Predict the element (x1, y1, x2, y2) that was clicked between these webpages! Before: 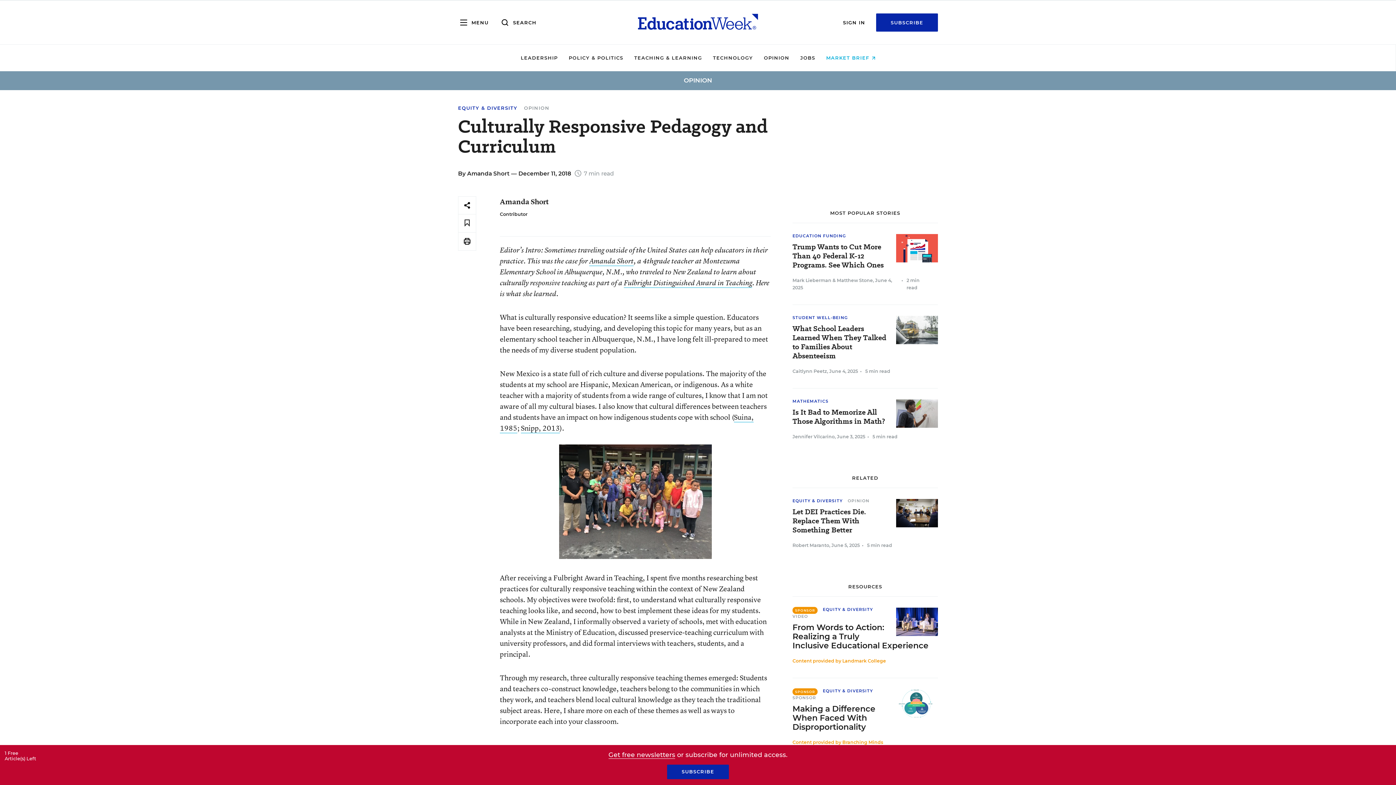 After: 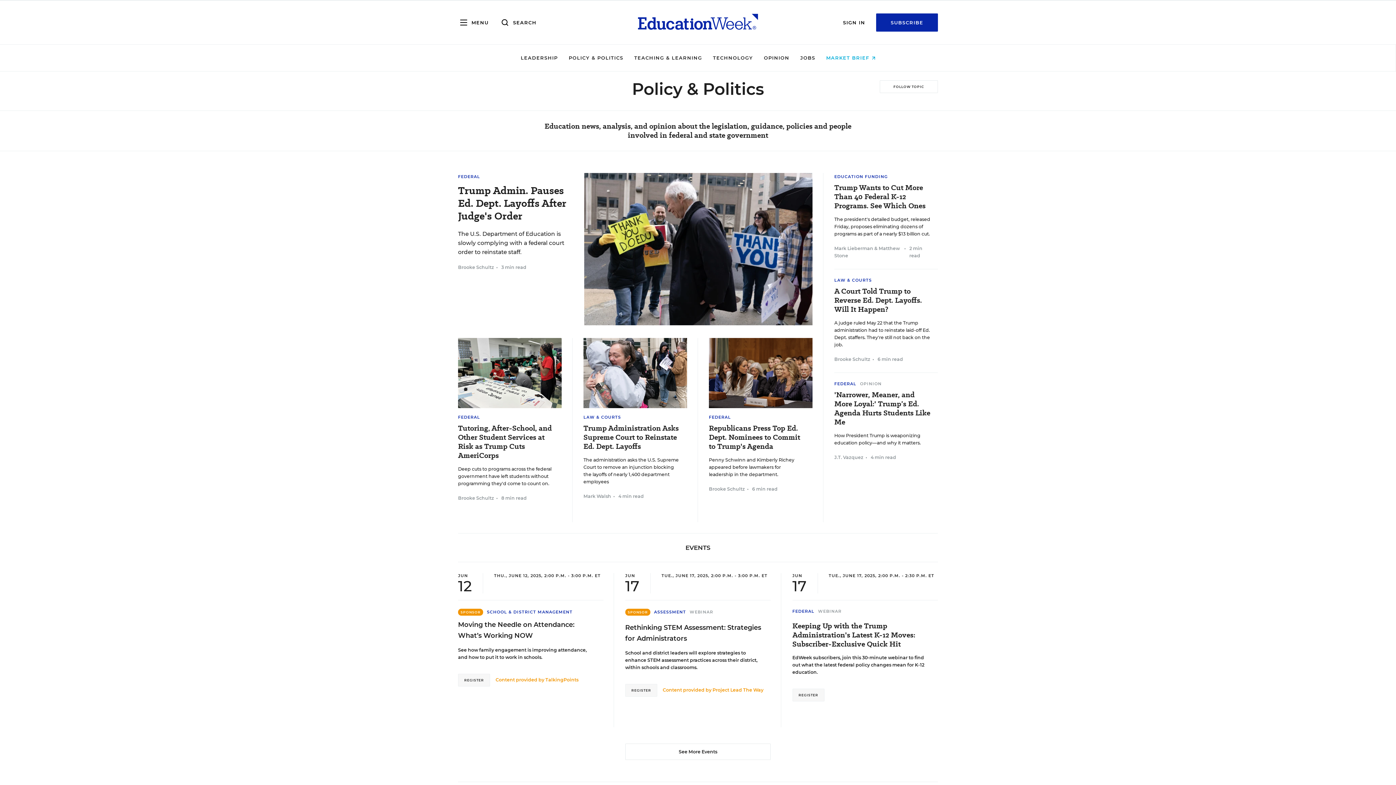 Action: label: POLICY & POLITICS bbox: (568, 54, 623, 60)